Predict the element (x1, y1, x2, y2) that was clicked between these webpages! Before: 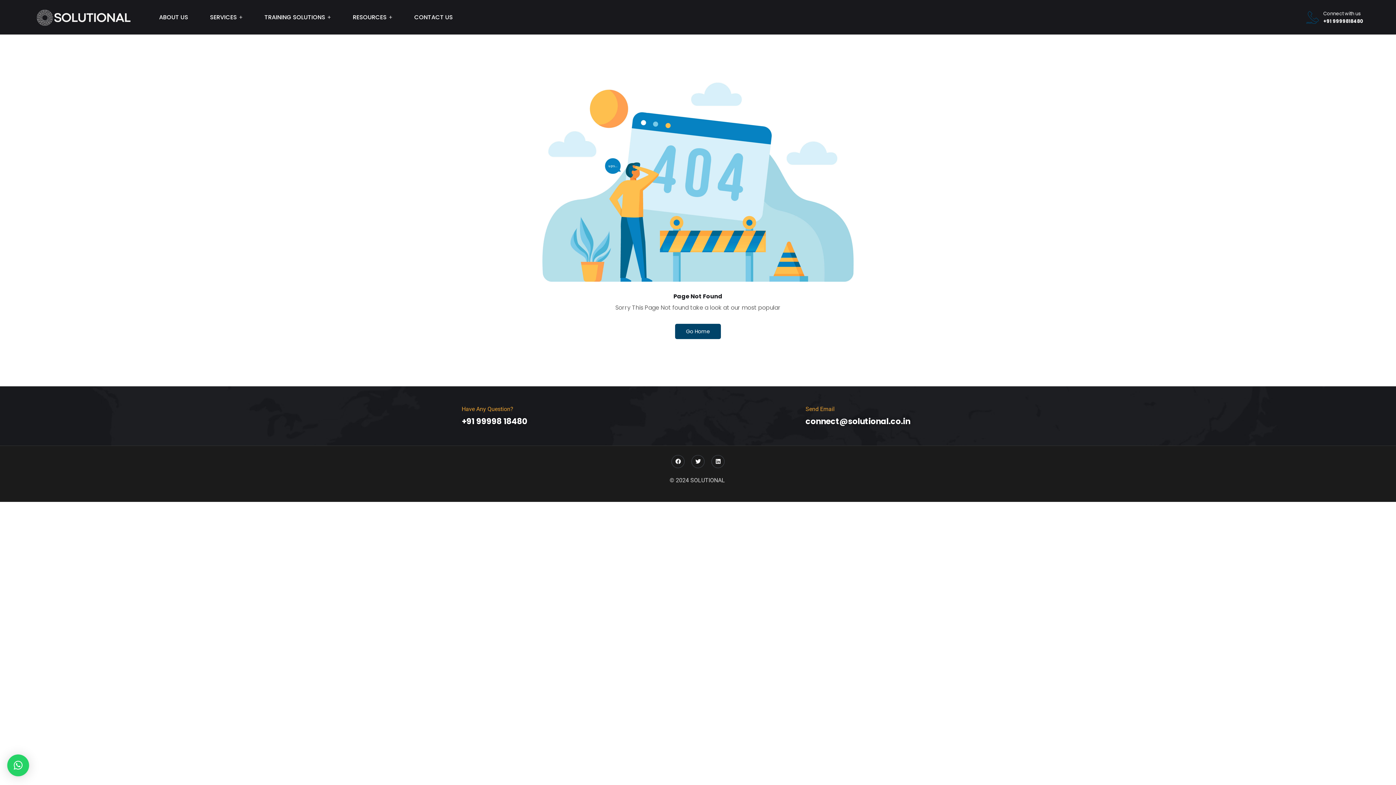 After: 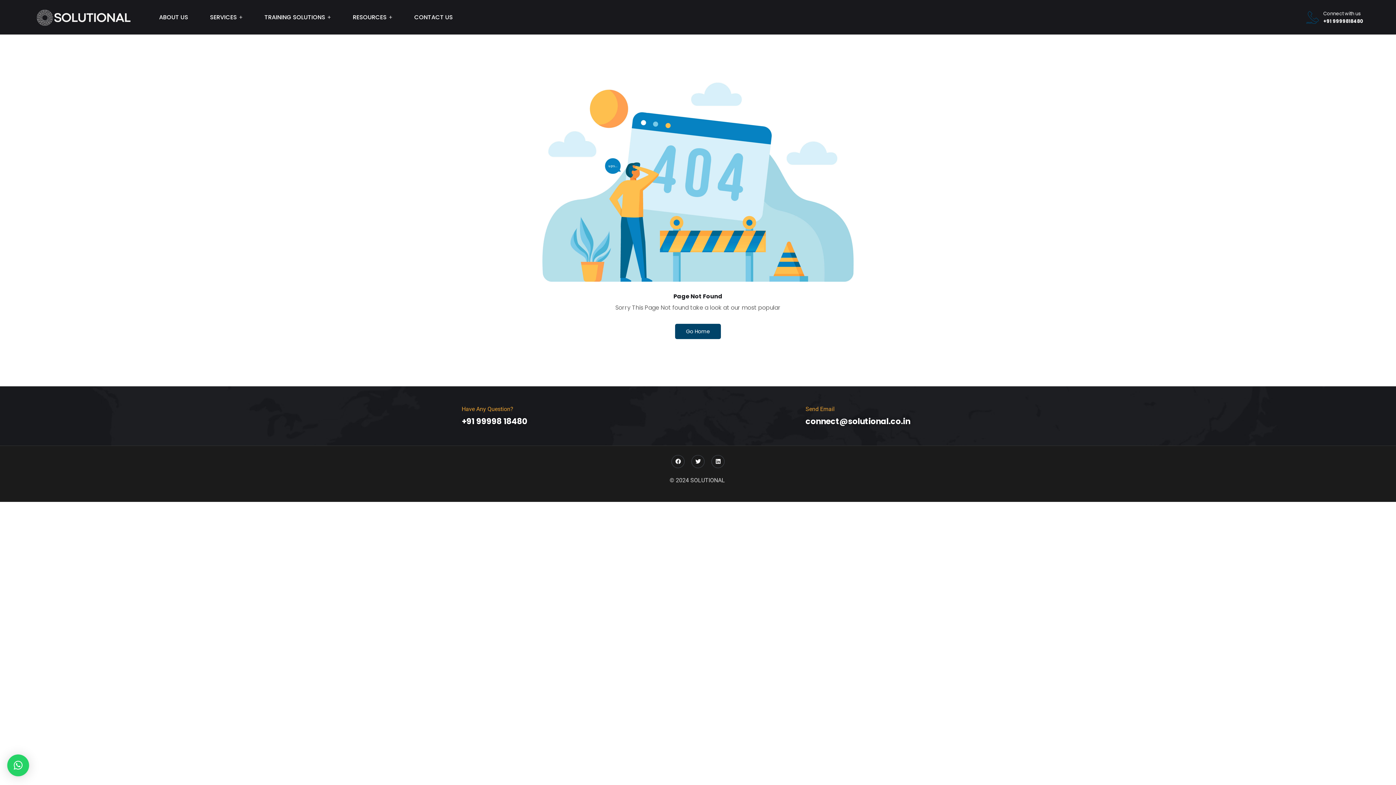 Action: bbox: (805, 415, 910, 427) label: connect@solutional.co.in